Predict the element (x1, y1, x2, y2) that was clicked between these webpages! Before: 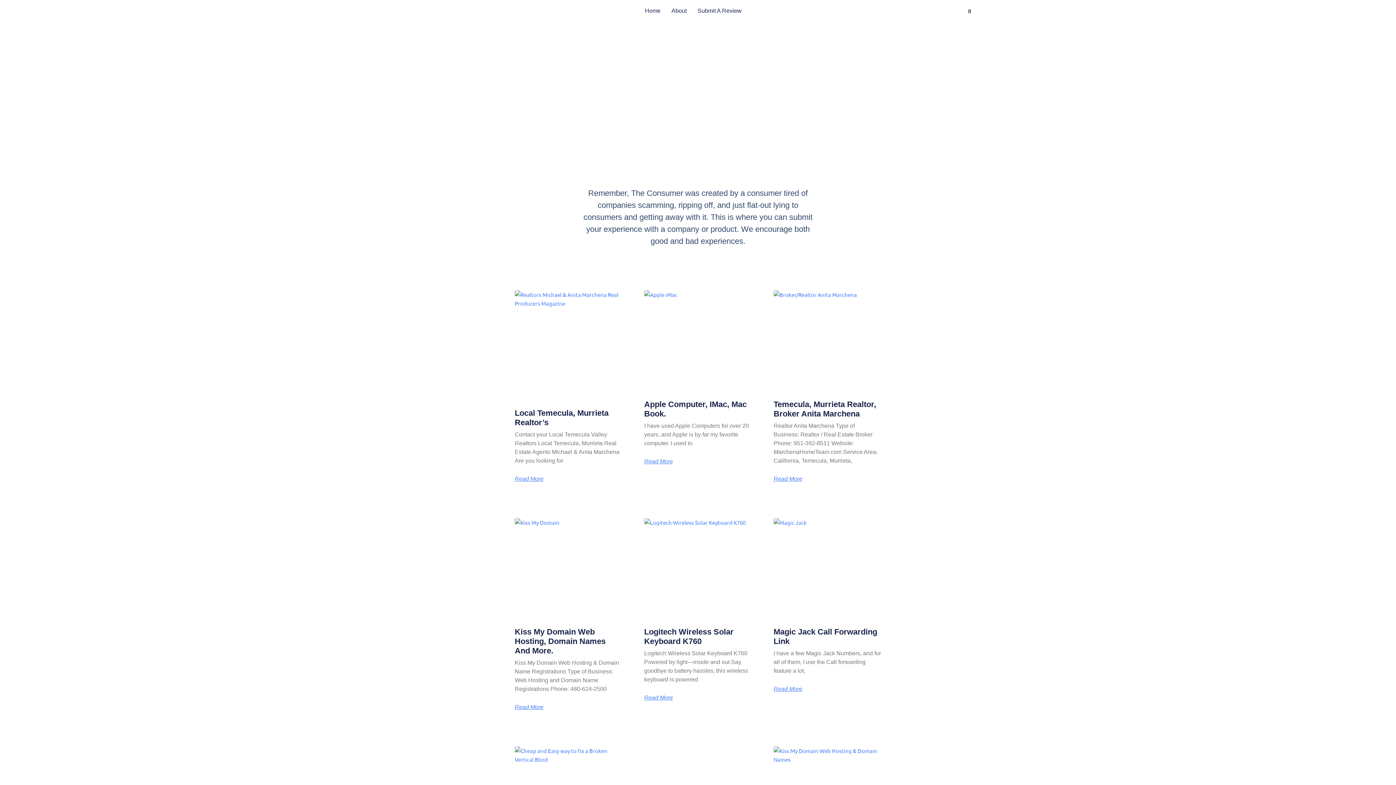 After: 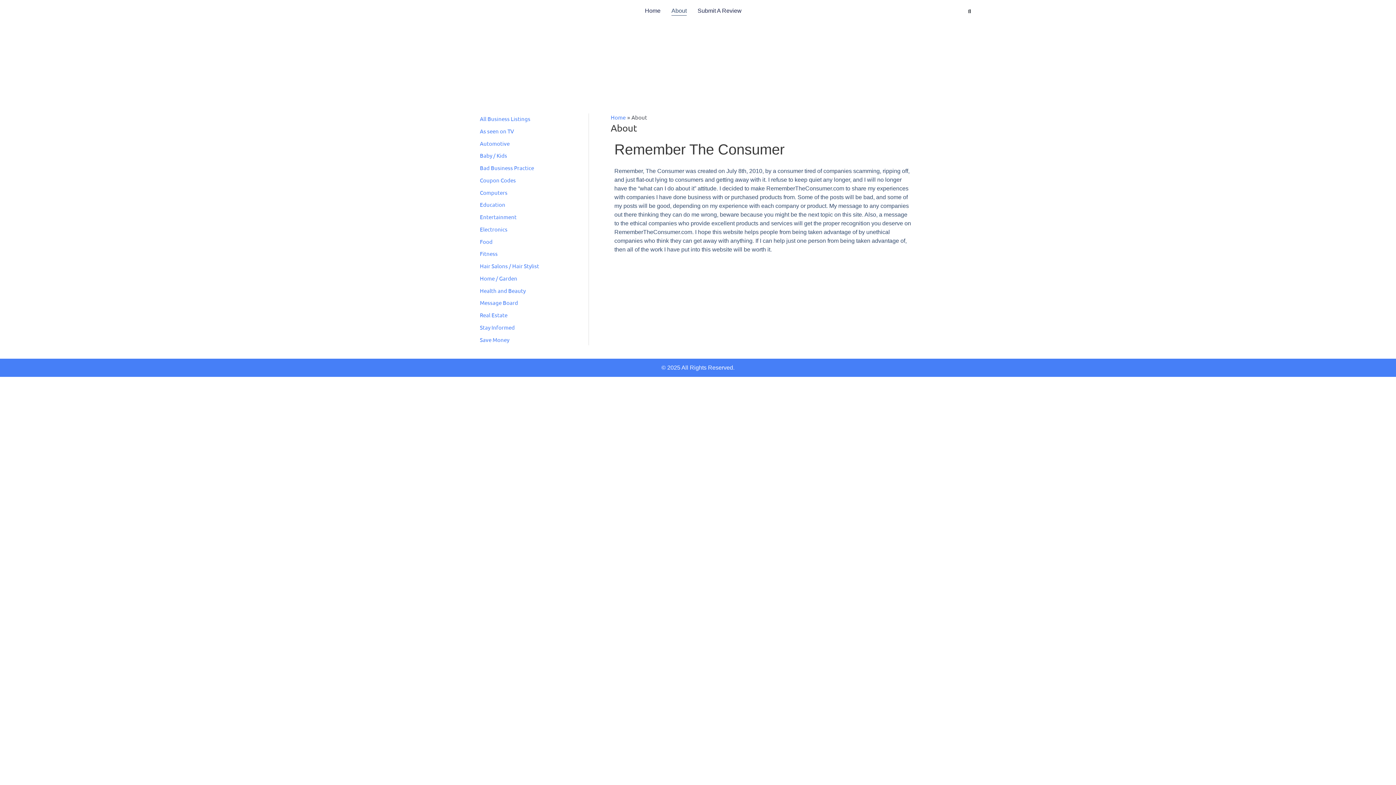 Action: label: About bbox: (671, 6, 686, 15)